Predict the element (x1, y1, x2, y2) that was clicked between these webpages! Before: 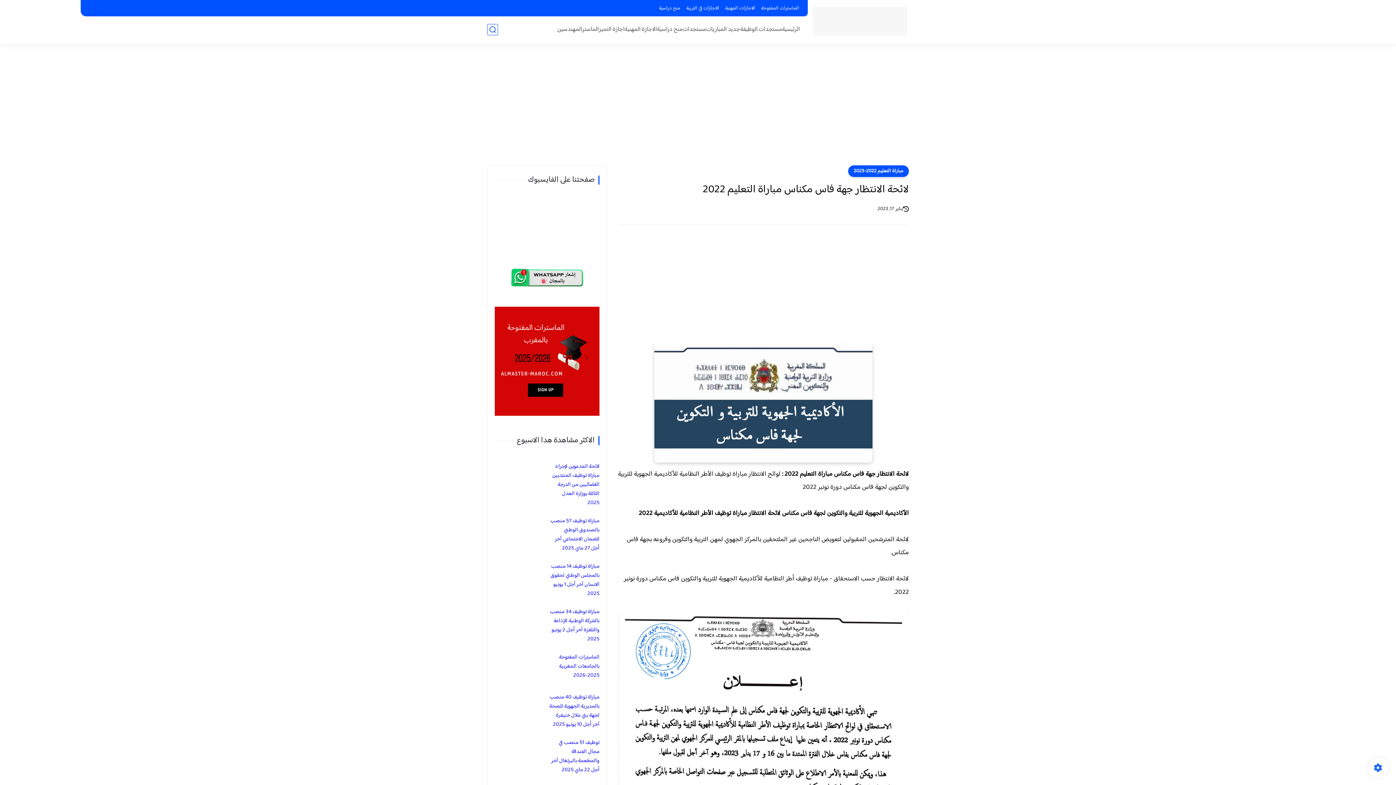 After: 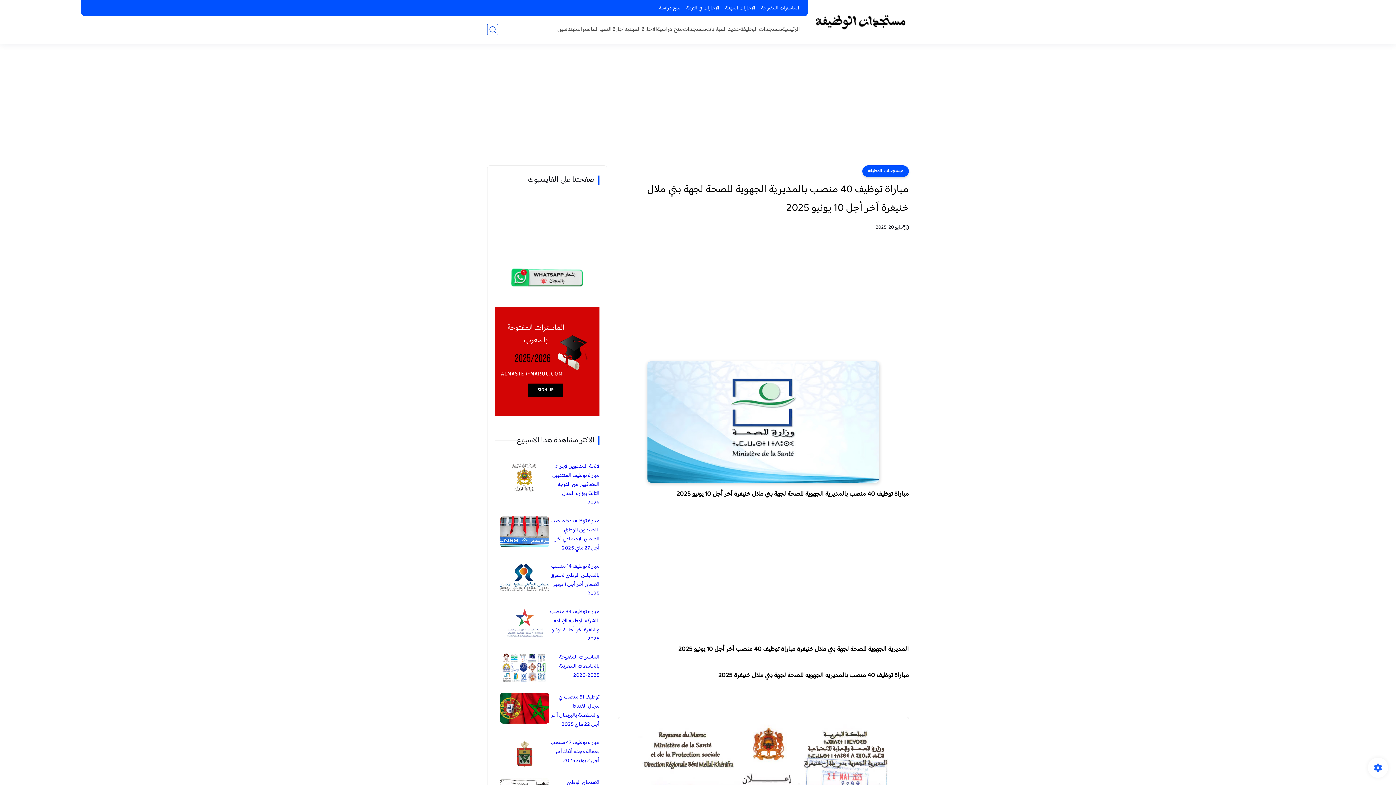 Action: bbox: (549, 693, 599, 729) label: مباراة توظيف 40 منصب بالمديرية الجهوية للصحة لجهة بني ملال خنيفرة آخر أجل 10 يونيو 2025